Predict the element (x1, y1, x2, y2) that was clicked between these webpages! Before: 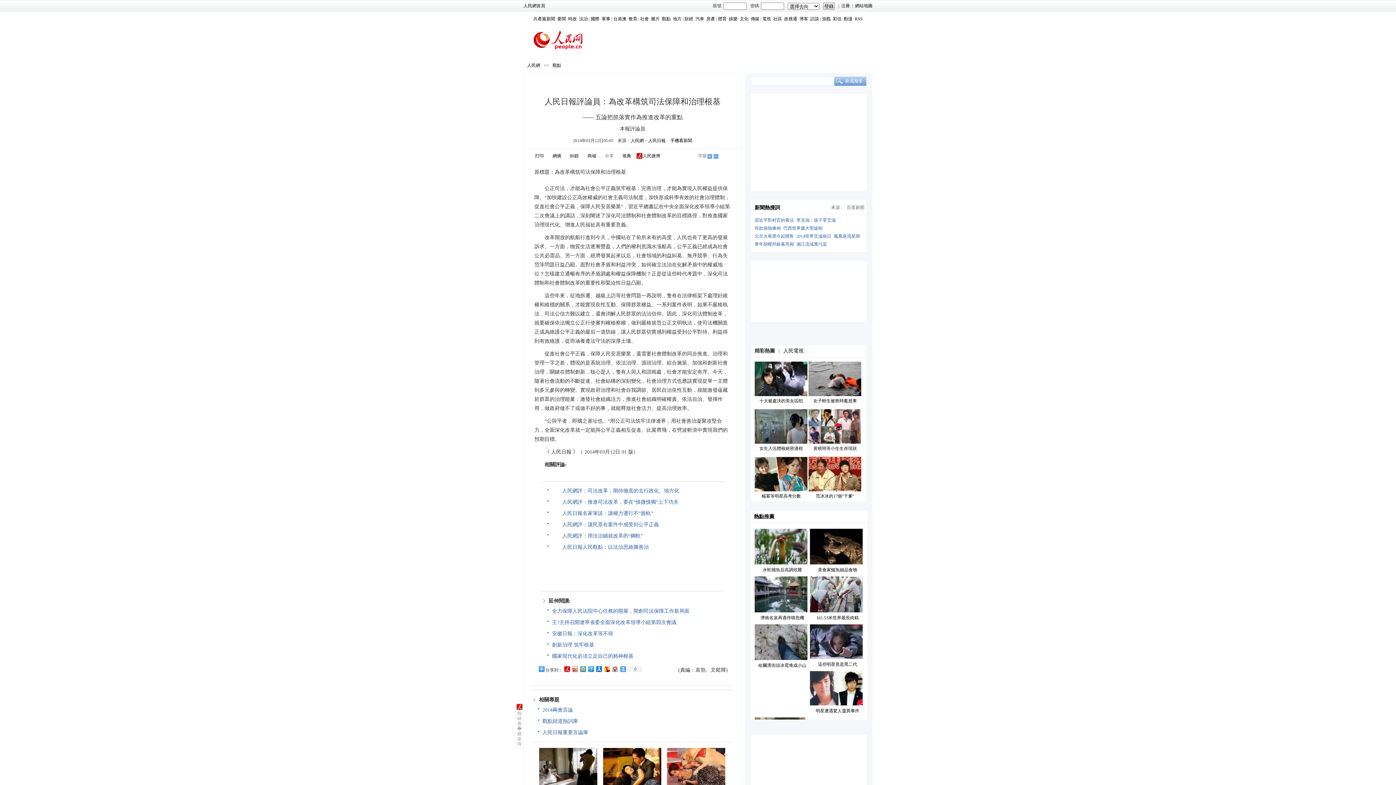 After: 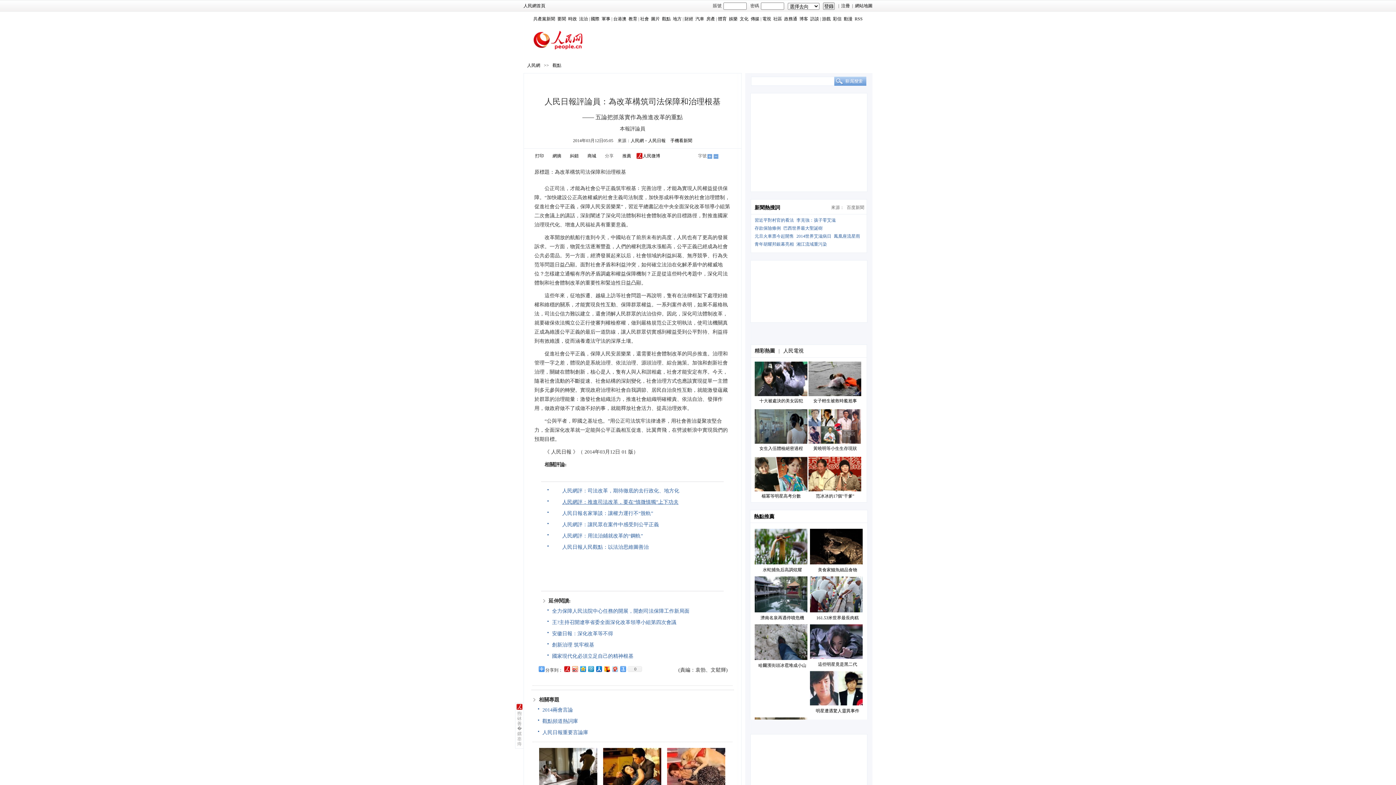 Action: bbox: (562, 499, 678, 505) label: 人民網評：推進司法改革，要在“慎微慎獨”上下功夫